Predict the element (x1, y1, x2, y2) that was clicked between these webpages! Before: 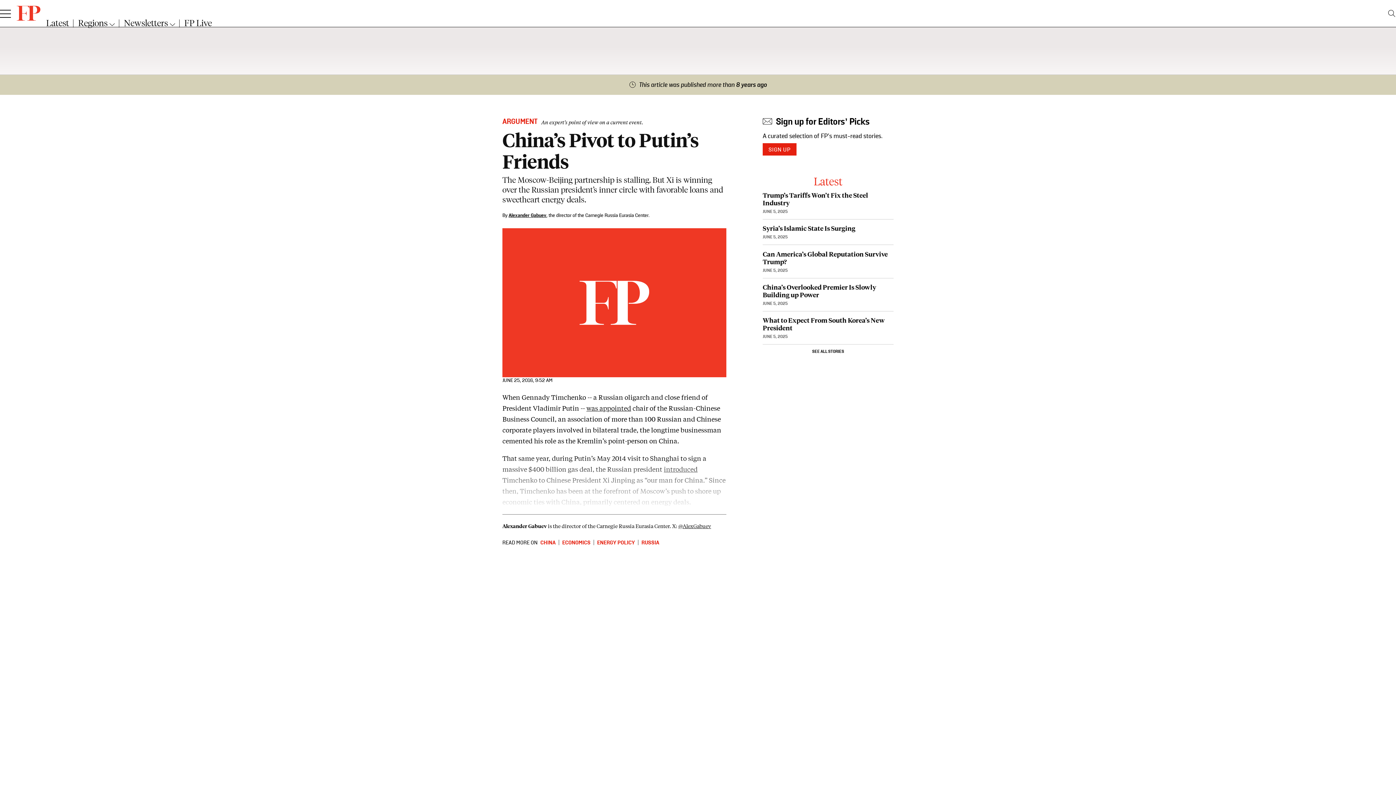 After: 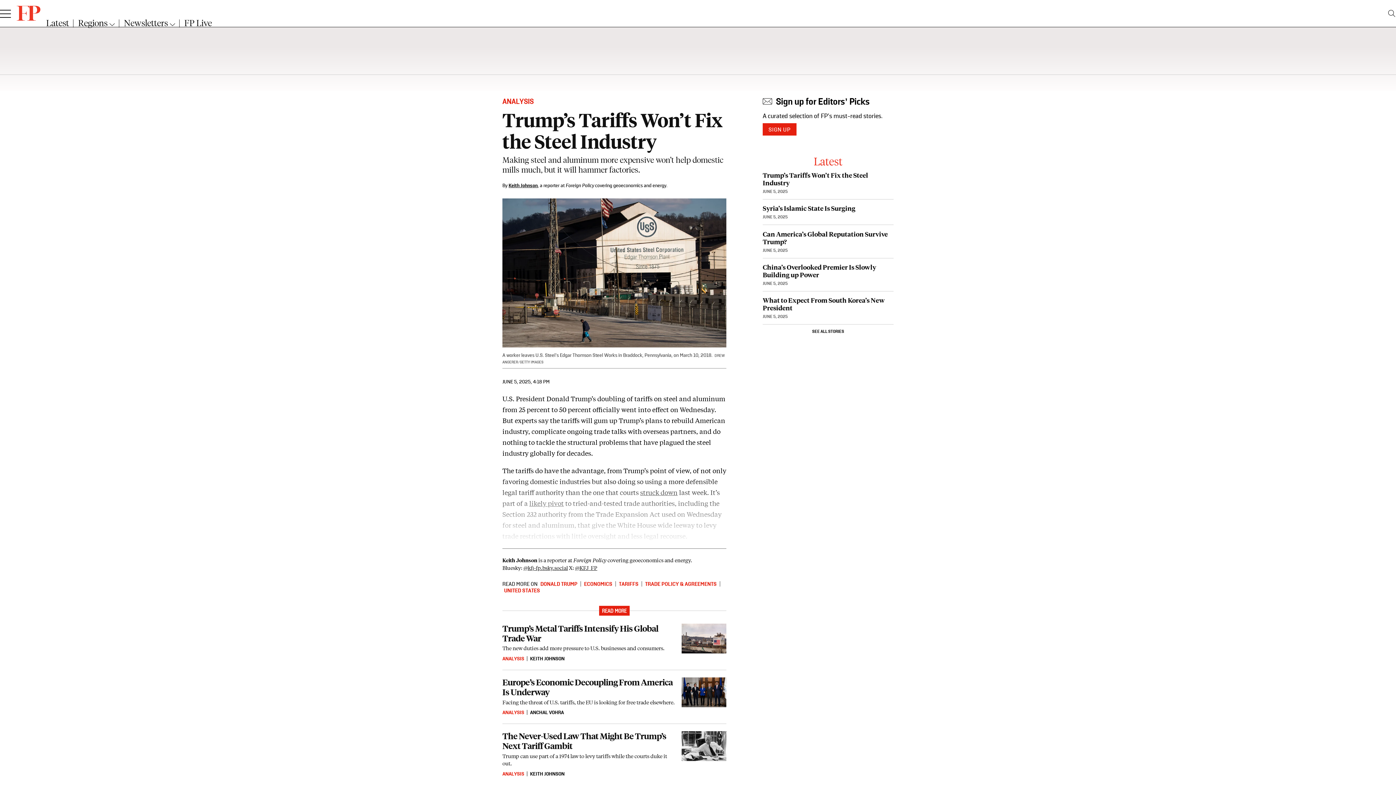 Action: bbox: (762, 191, 893, 206) label: Trump’s Tariffs Won’t Fix the Steel Industry